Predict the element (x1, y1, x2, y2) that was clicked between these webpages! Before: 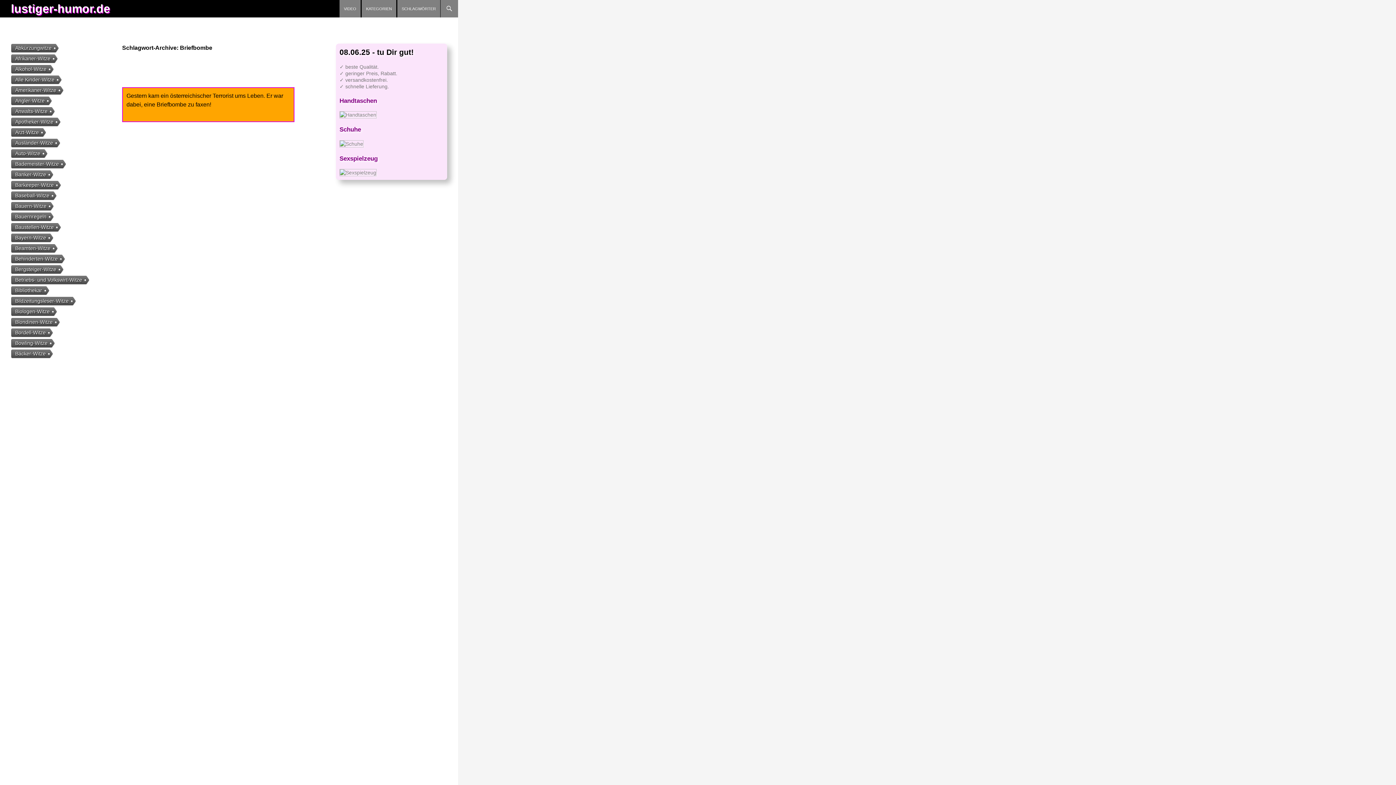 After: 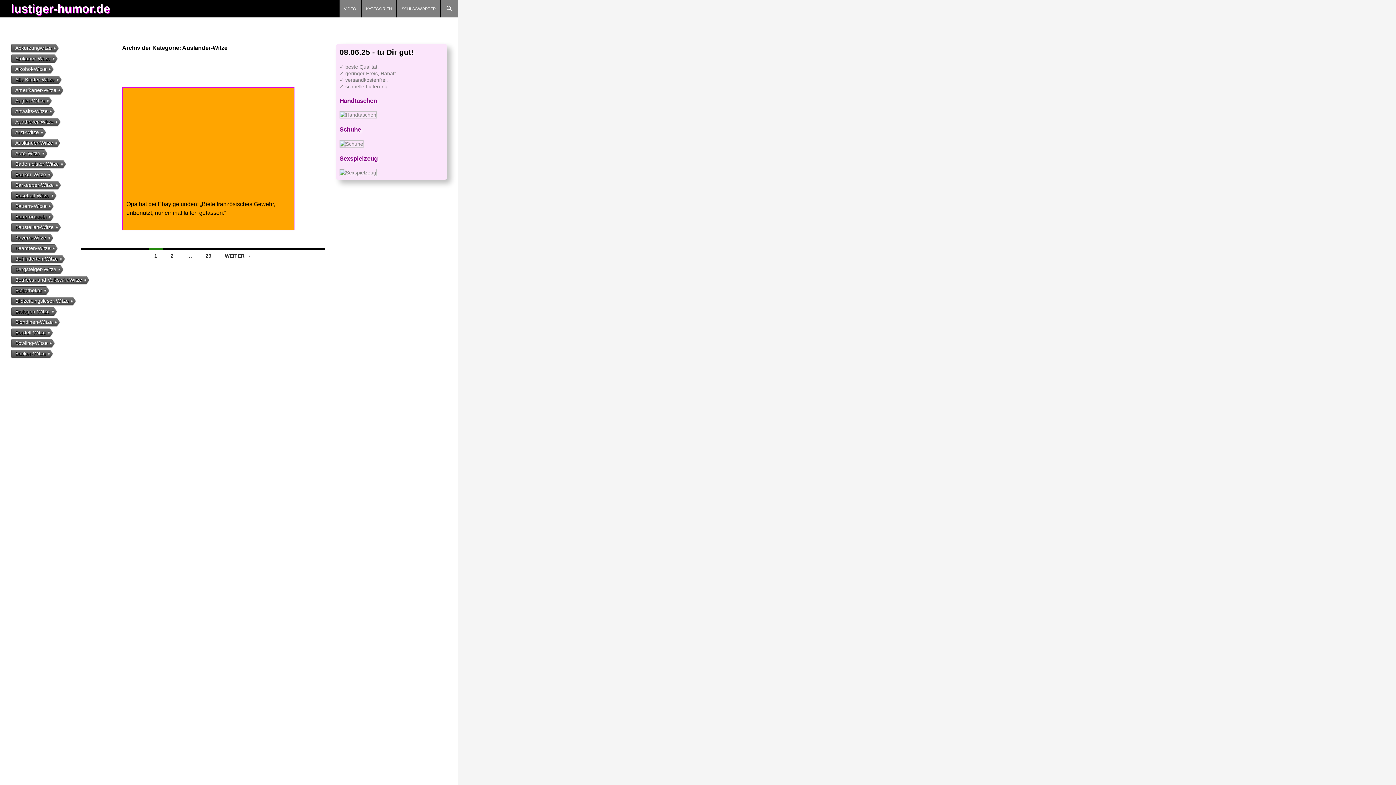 Action: bbox: (10, 138, 54, 148) label: Ausländer-Witze